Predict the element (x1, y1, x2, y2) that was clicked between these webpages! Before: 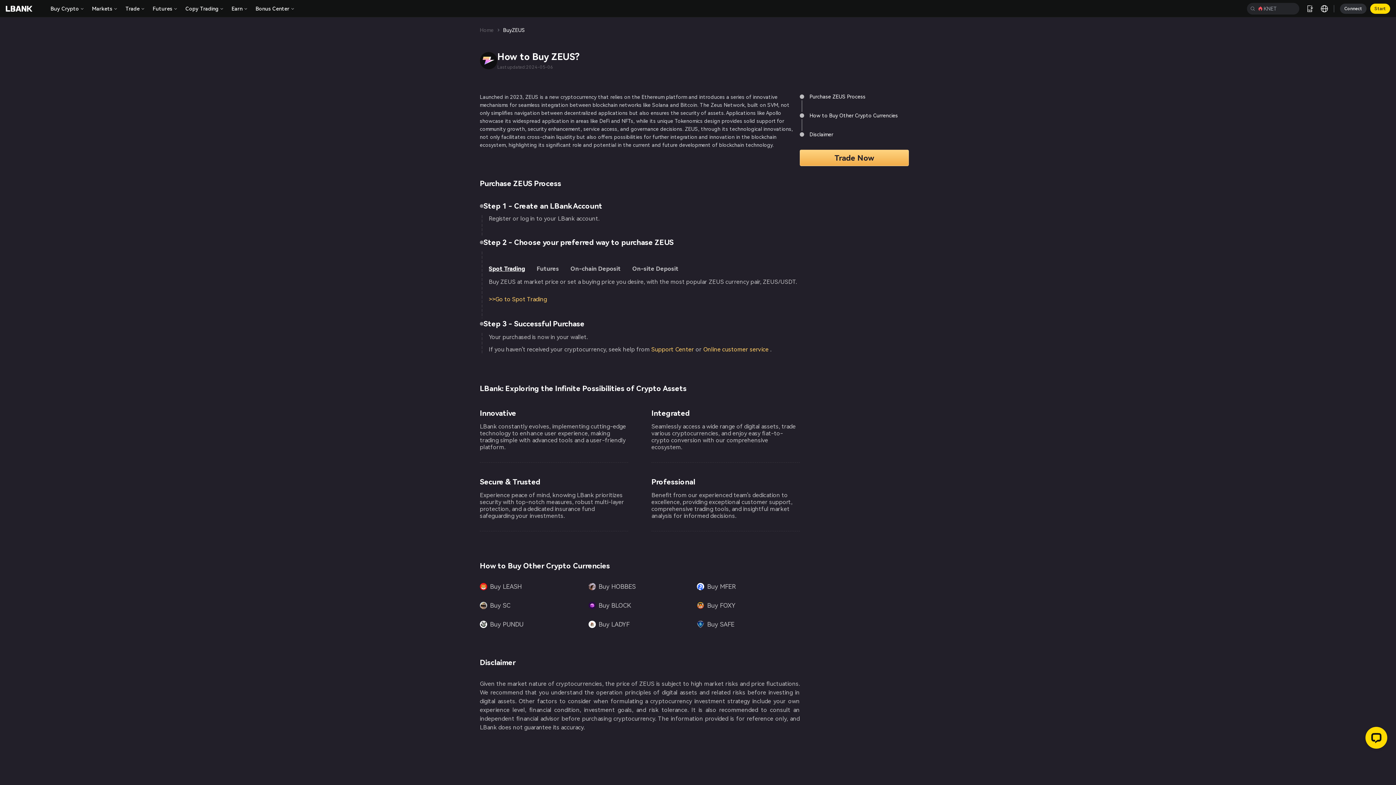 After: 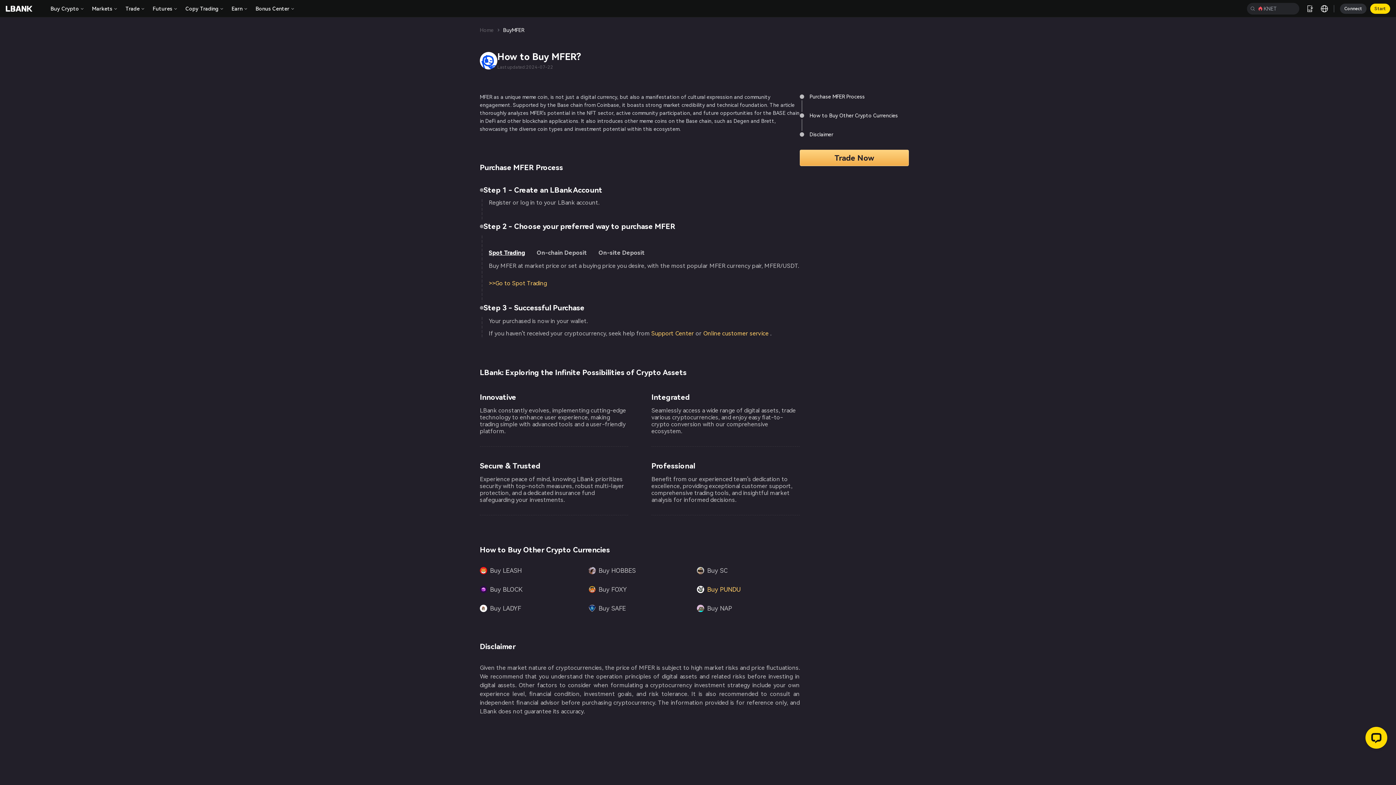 Action: bbox: (707, 583, 735, 590) label: Buy MFER